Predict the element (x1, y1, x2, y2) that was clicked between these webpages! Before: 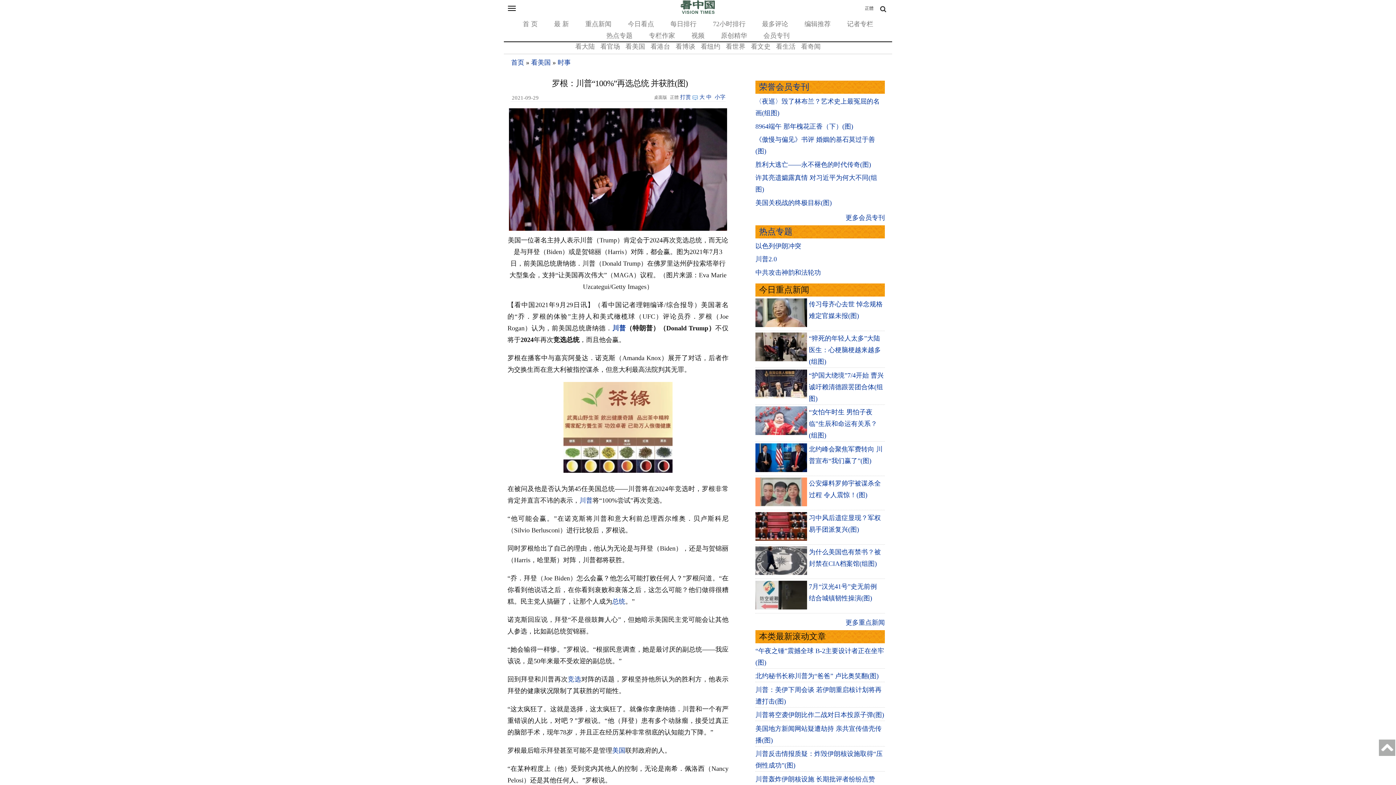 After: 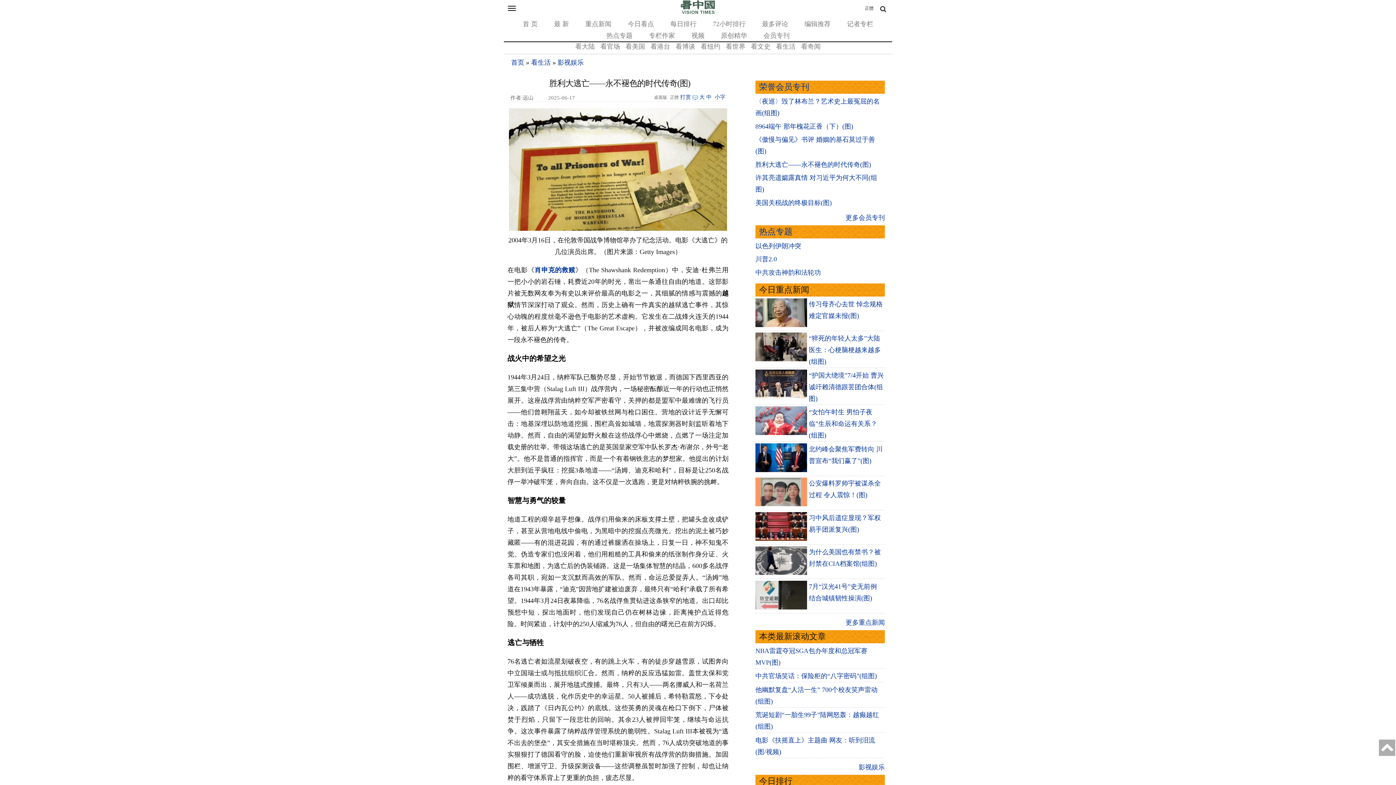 Action: label: 胜利大逃亡——永不褪色的时代传奇(图) bbox: (755, 160, 871, 168)